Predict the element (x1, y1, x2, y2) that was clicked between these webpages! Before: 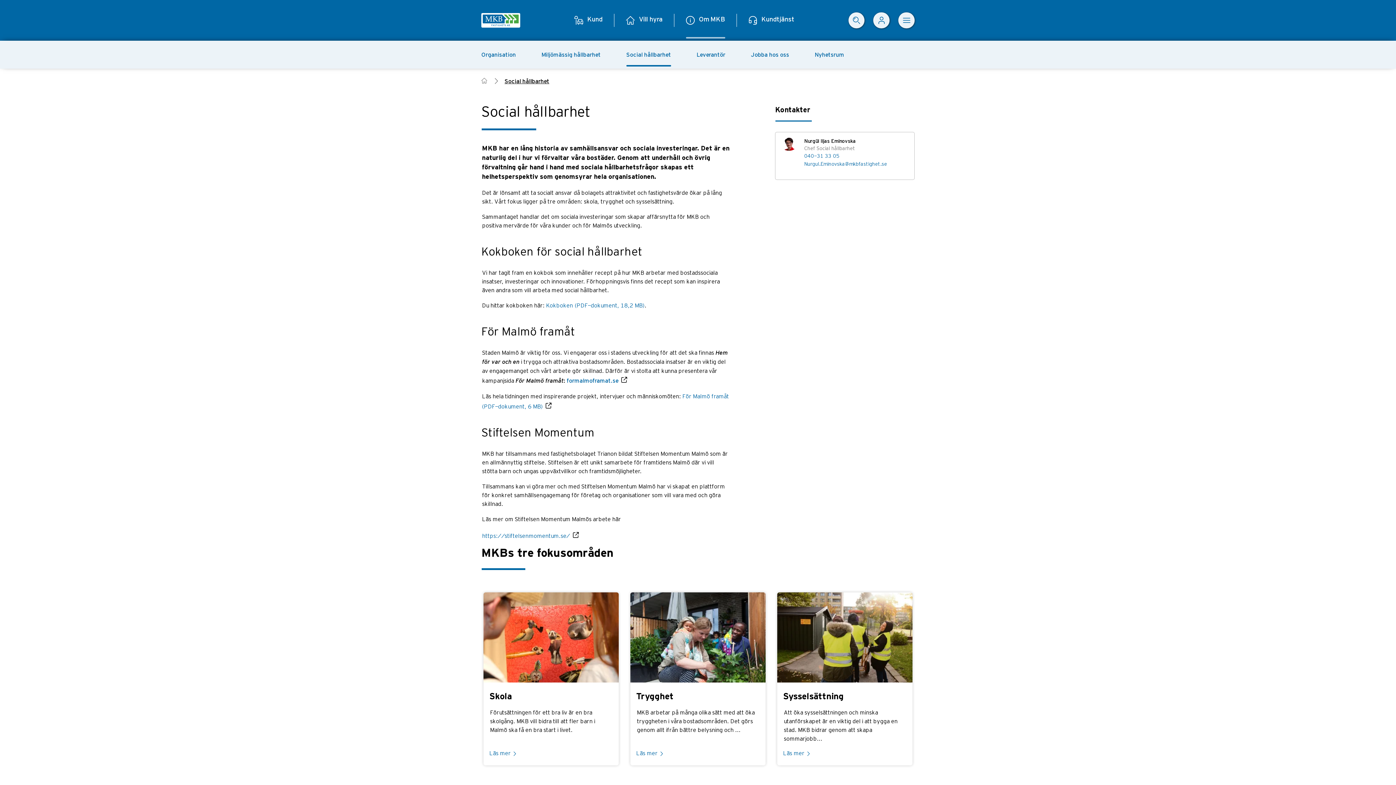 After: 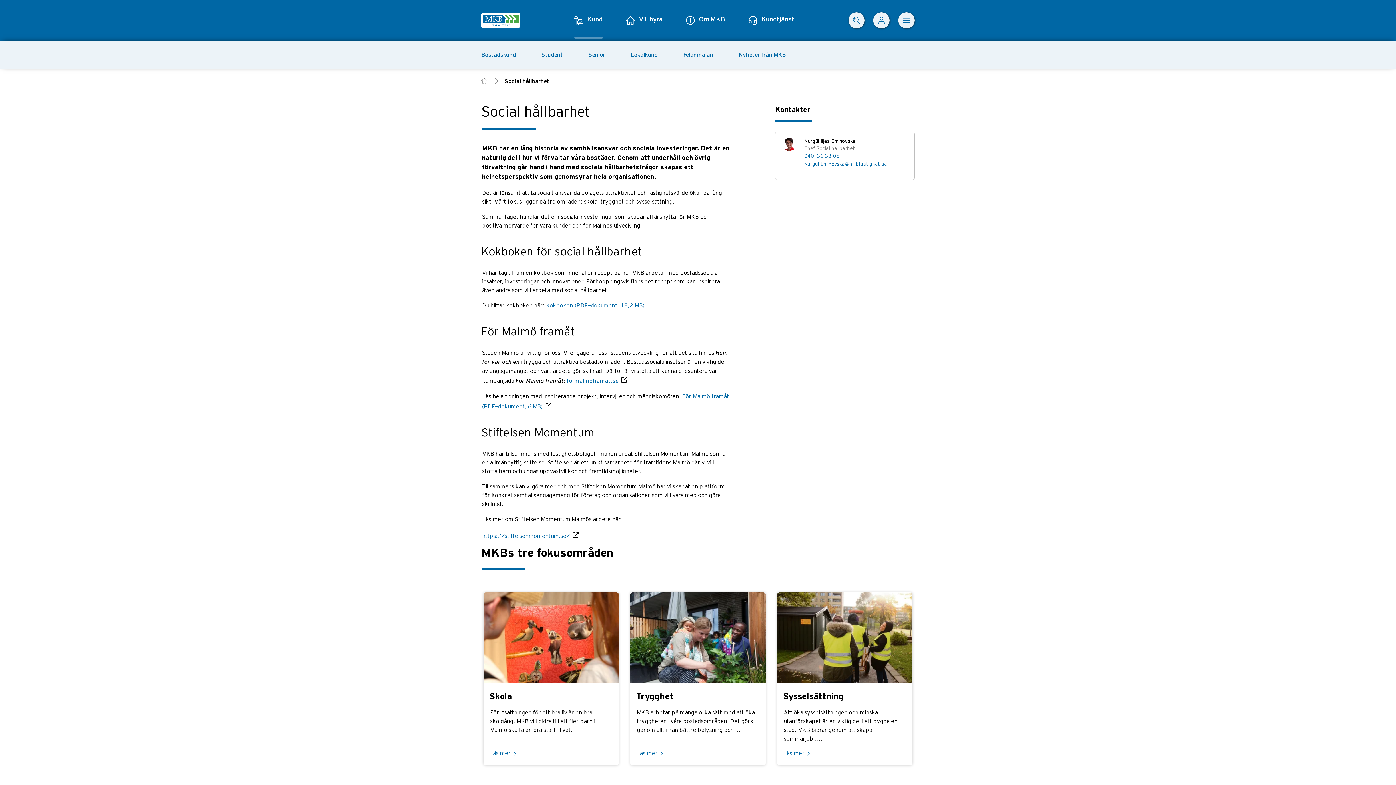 Action: bbox: (562, 10, 614, 30) label: Kund